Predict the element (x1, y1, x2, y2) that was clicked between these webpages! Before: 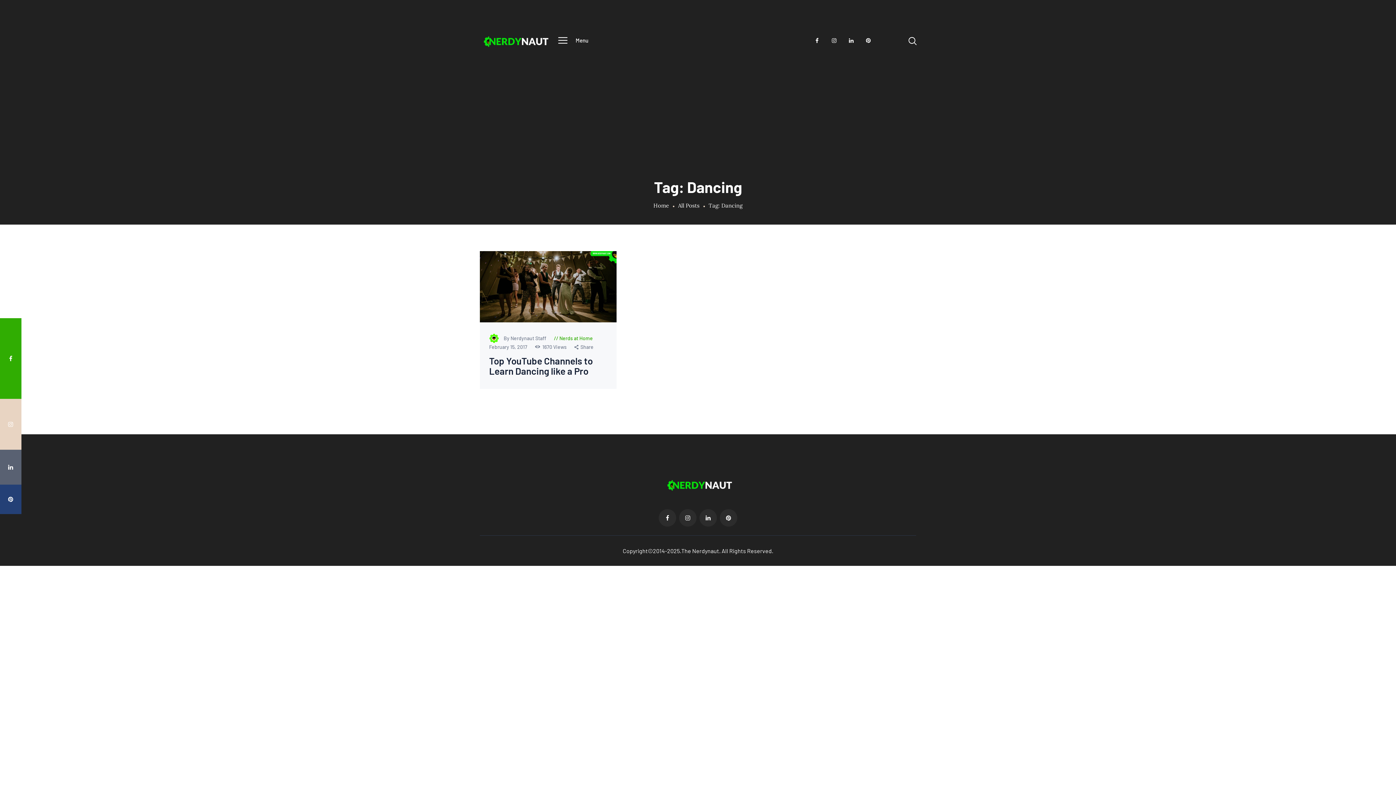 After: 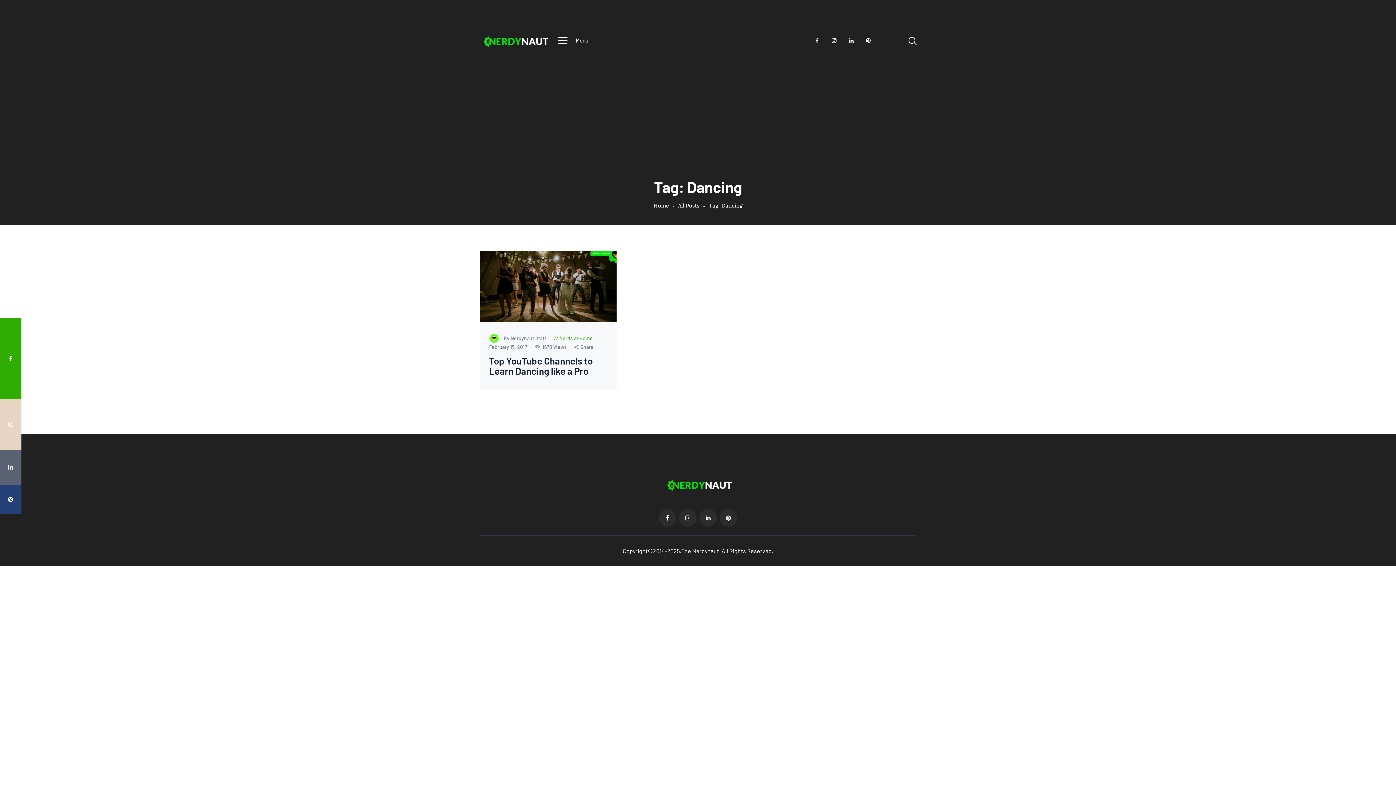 Action: bbox: (720, 509, 737, 526)